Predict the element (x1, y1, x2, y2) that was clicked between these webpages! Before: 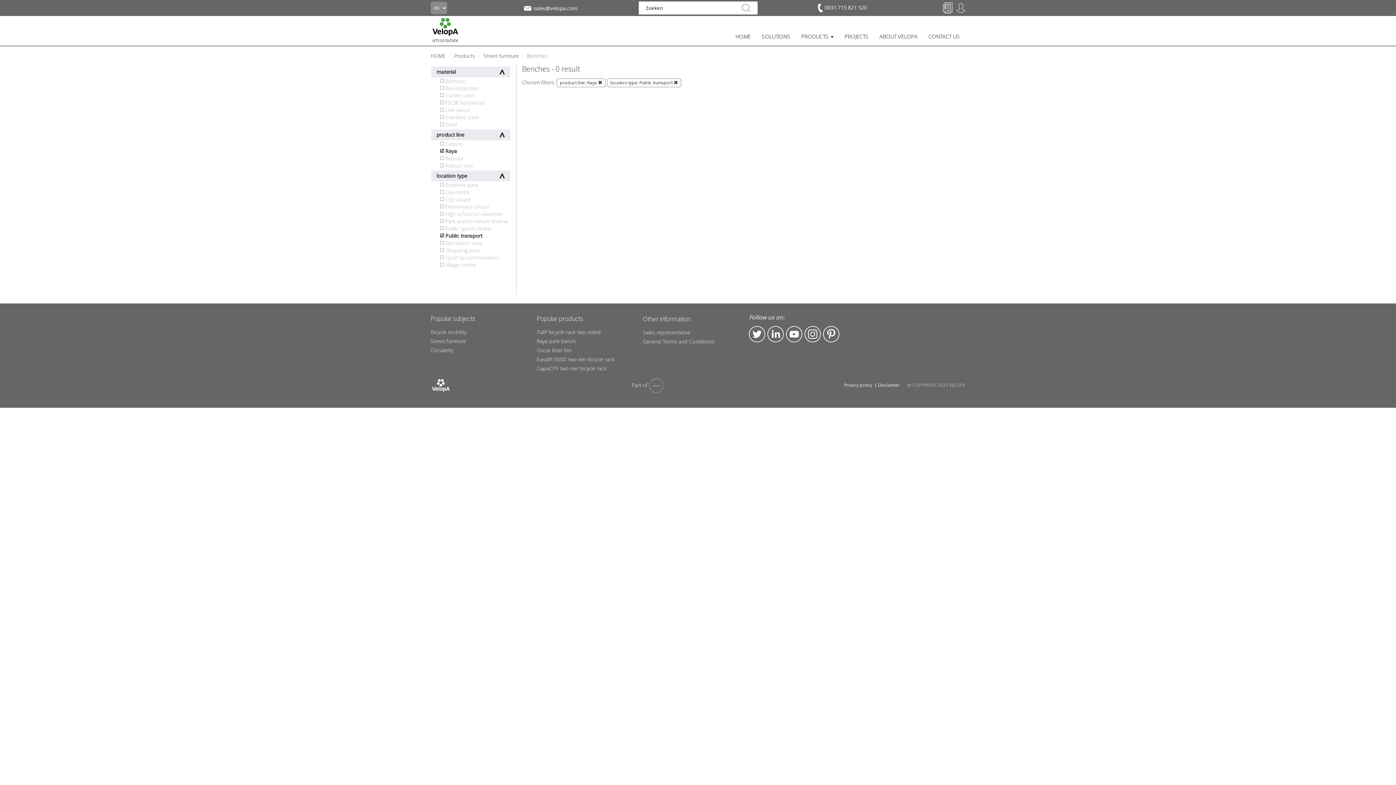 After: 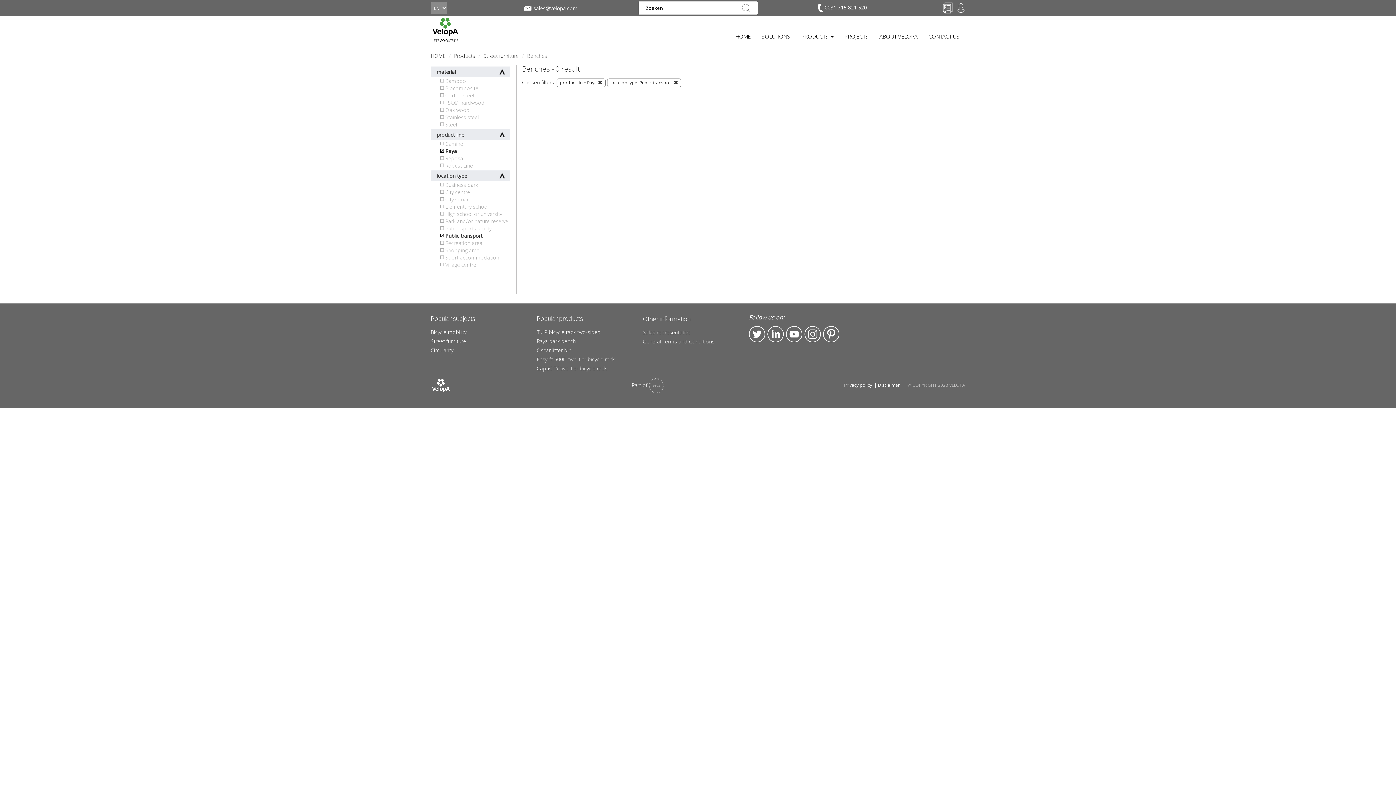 Action: bbox: (786, 326, 802, 342) label: YouTube